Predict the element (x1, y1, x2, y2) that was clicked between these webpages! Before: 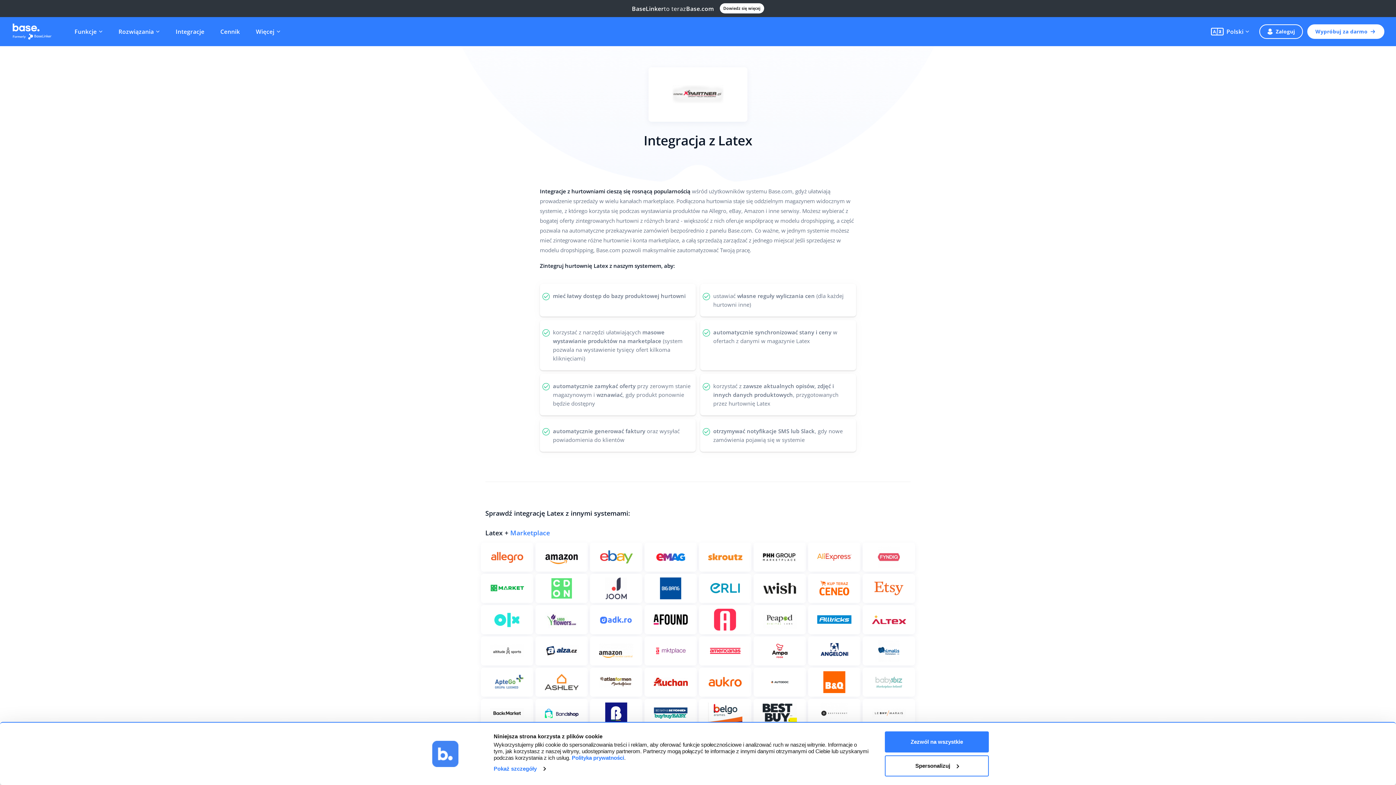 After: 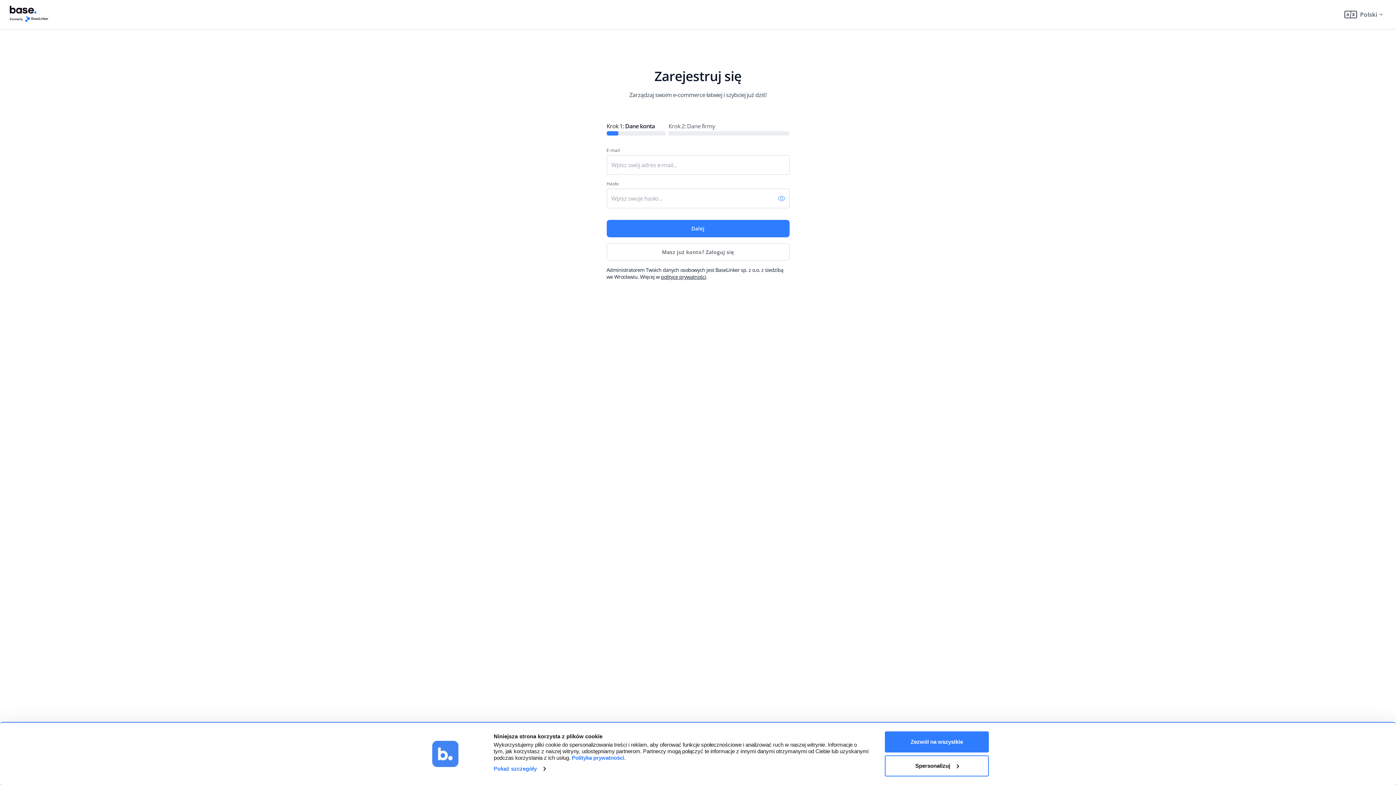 Action: label: Wypróbuj za darmo bbox: (1307, 24, 1384, 38)